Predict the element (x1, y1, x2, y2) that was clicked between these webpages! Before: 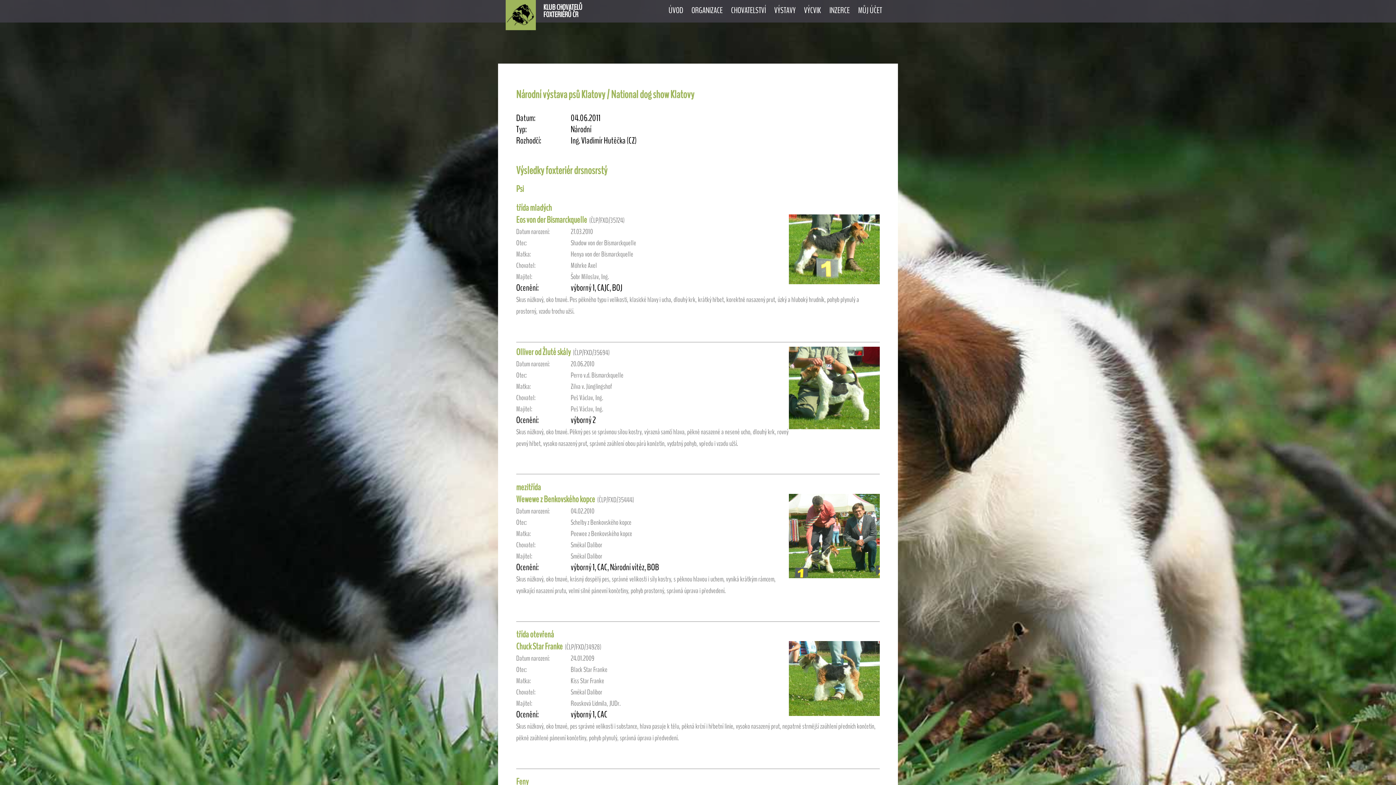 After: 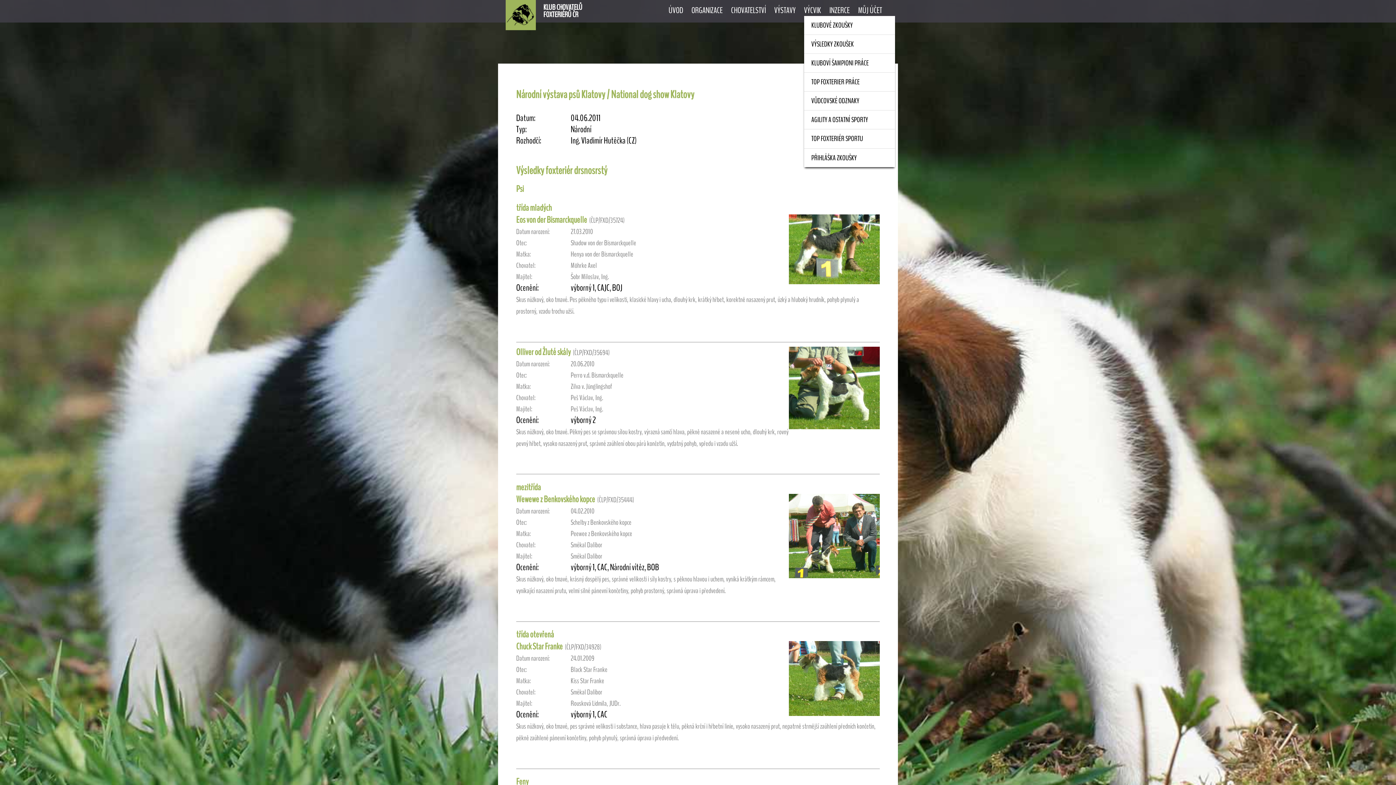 Action: bbox: (804, -12, 821, 15) label: VÝCVIK